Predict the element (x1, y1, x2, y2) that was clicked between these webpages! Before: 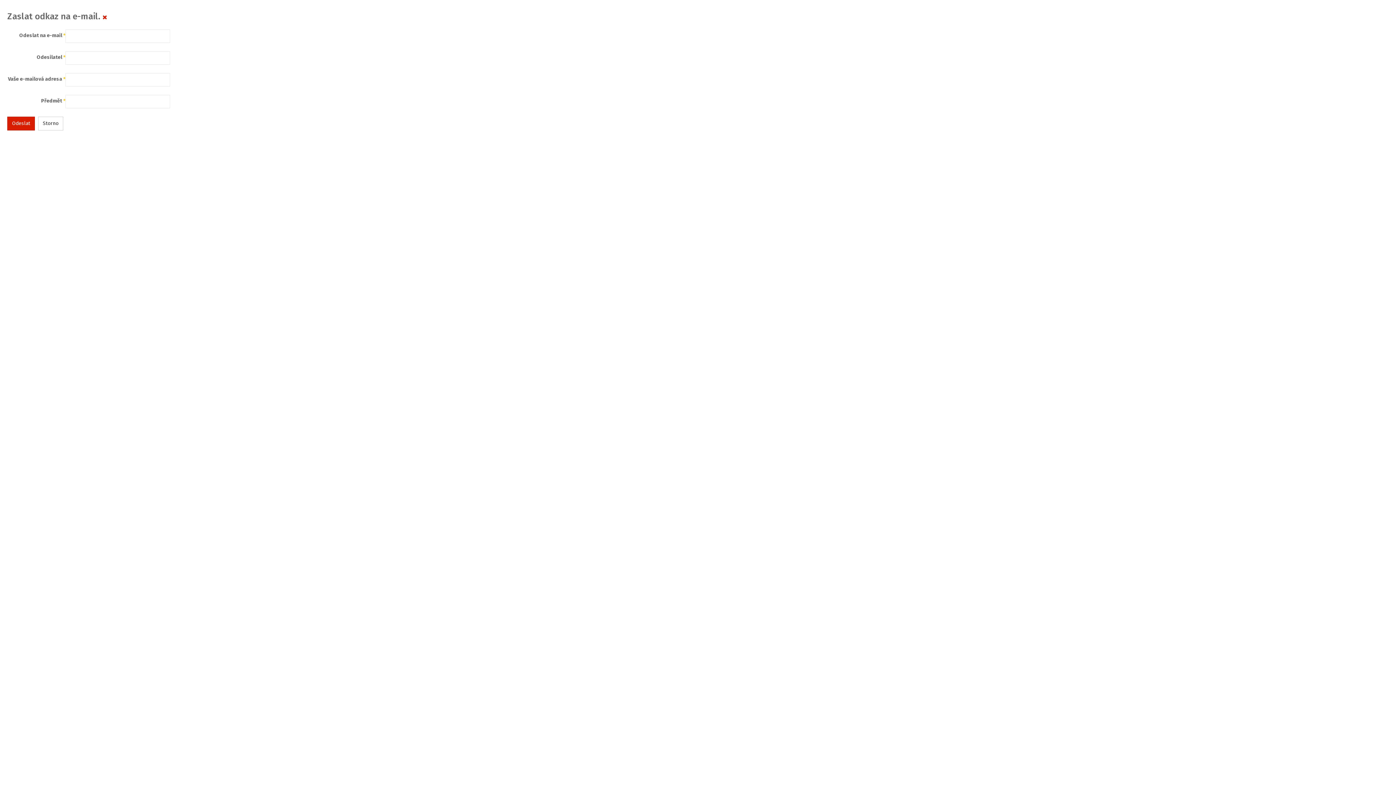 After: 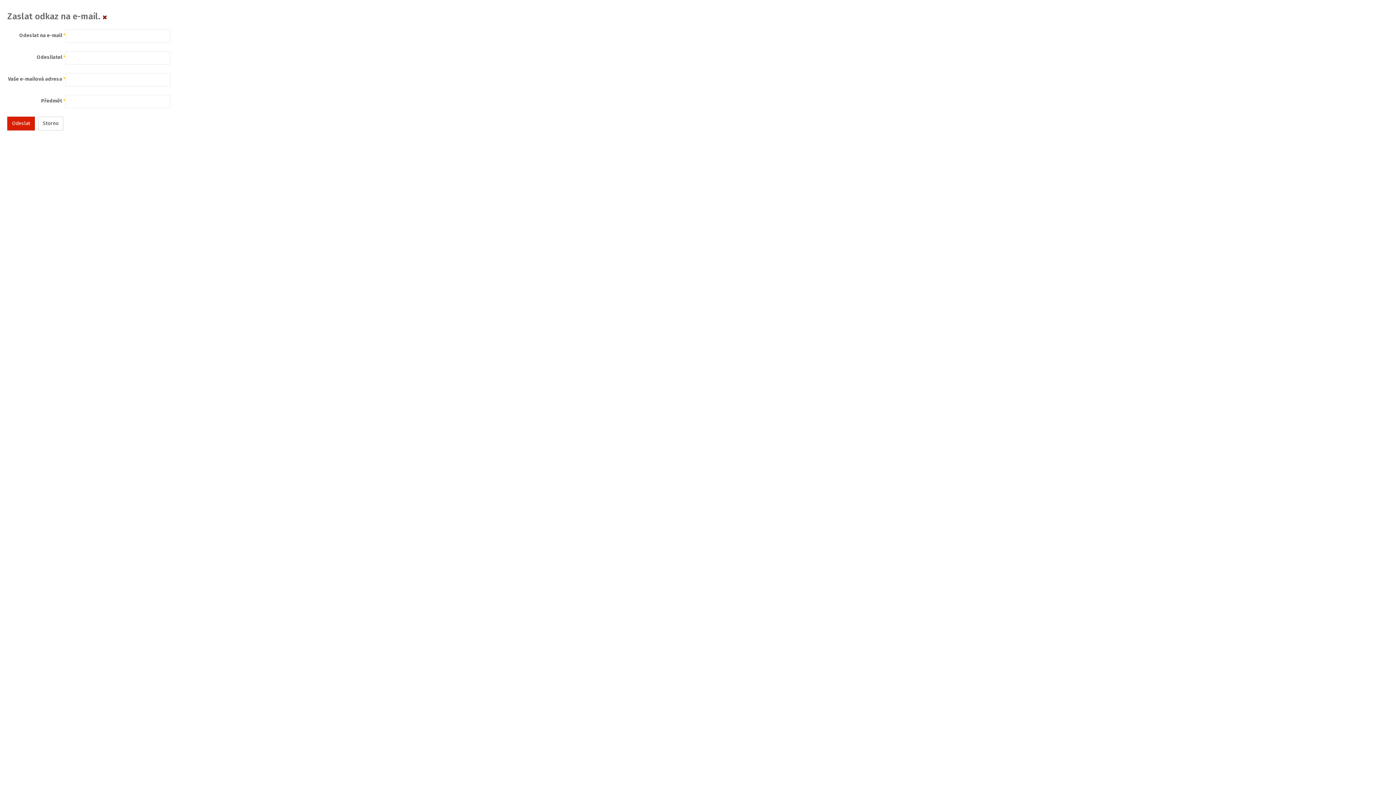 Action: bbox: (102, 13, 107, 20)